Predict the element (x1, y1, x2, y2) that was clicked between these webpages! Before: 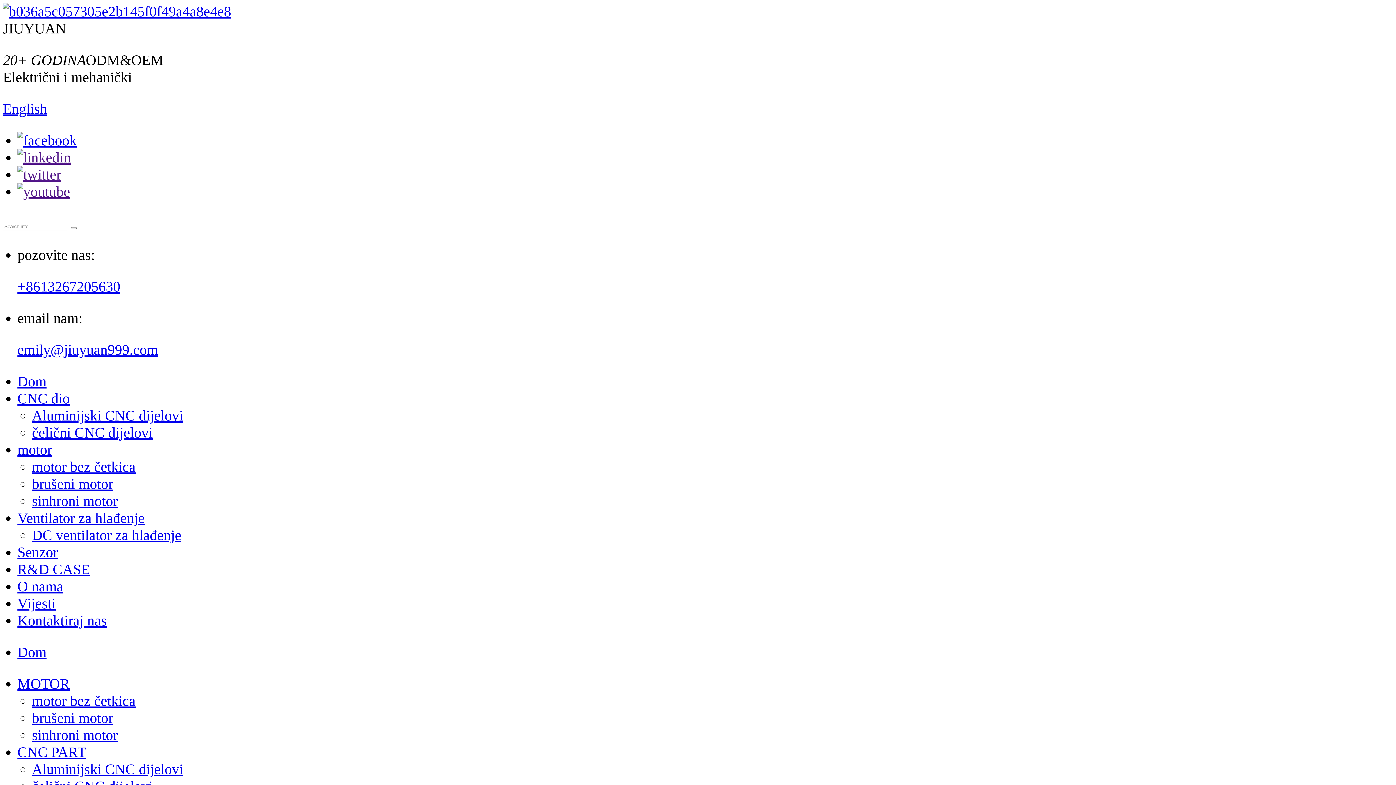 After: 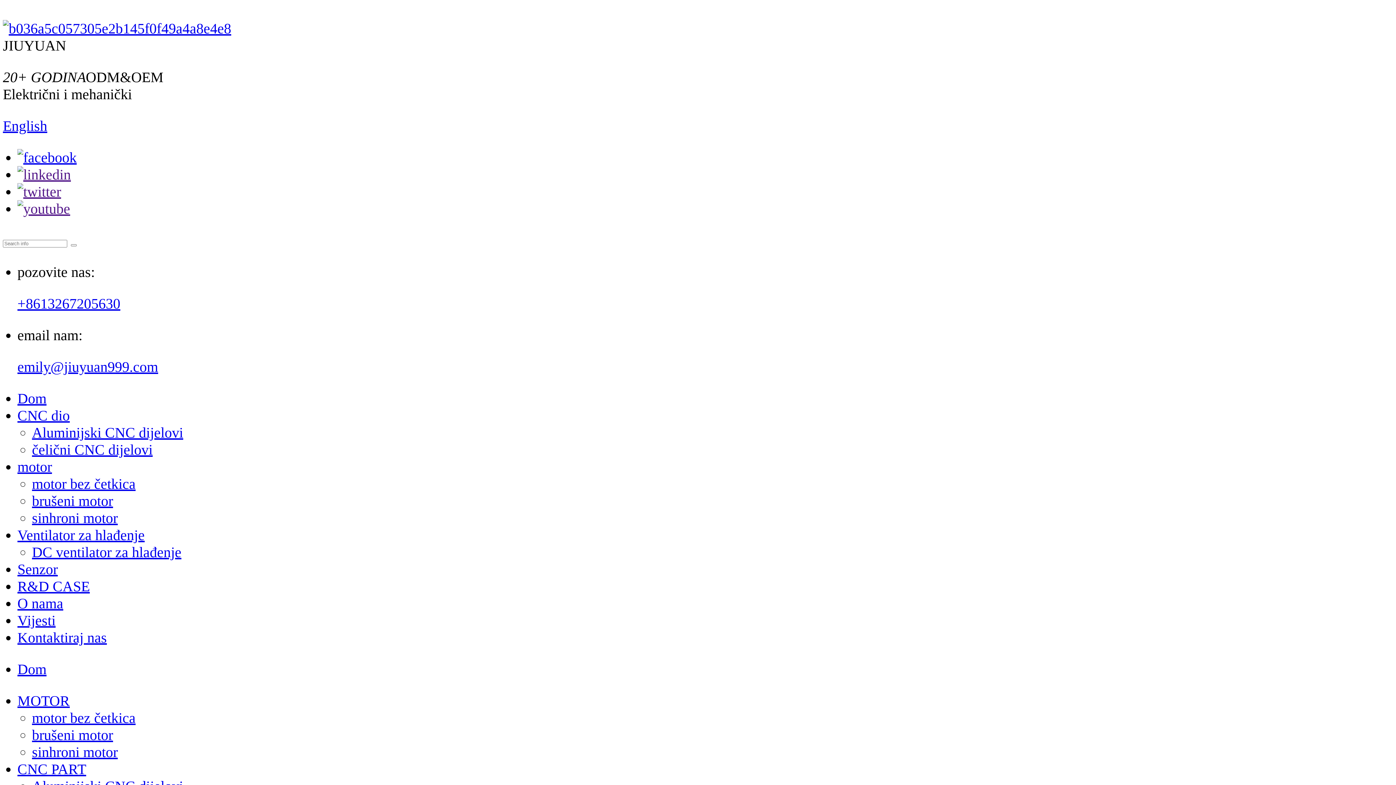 Action: bbox: (17, 612, 106, 629) label: Kontaktiraj nas